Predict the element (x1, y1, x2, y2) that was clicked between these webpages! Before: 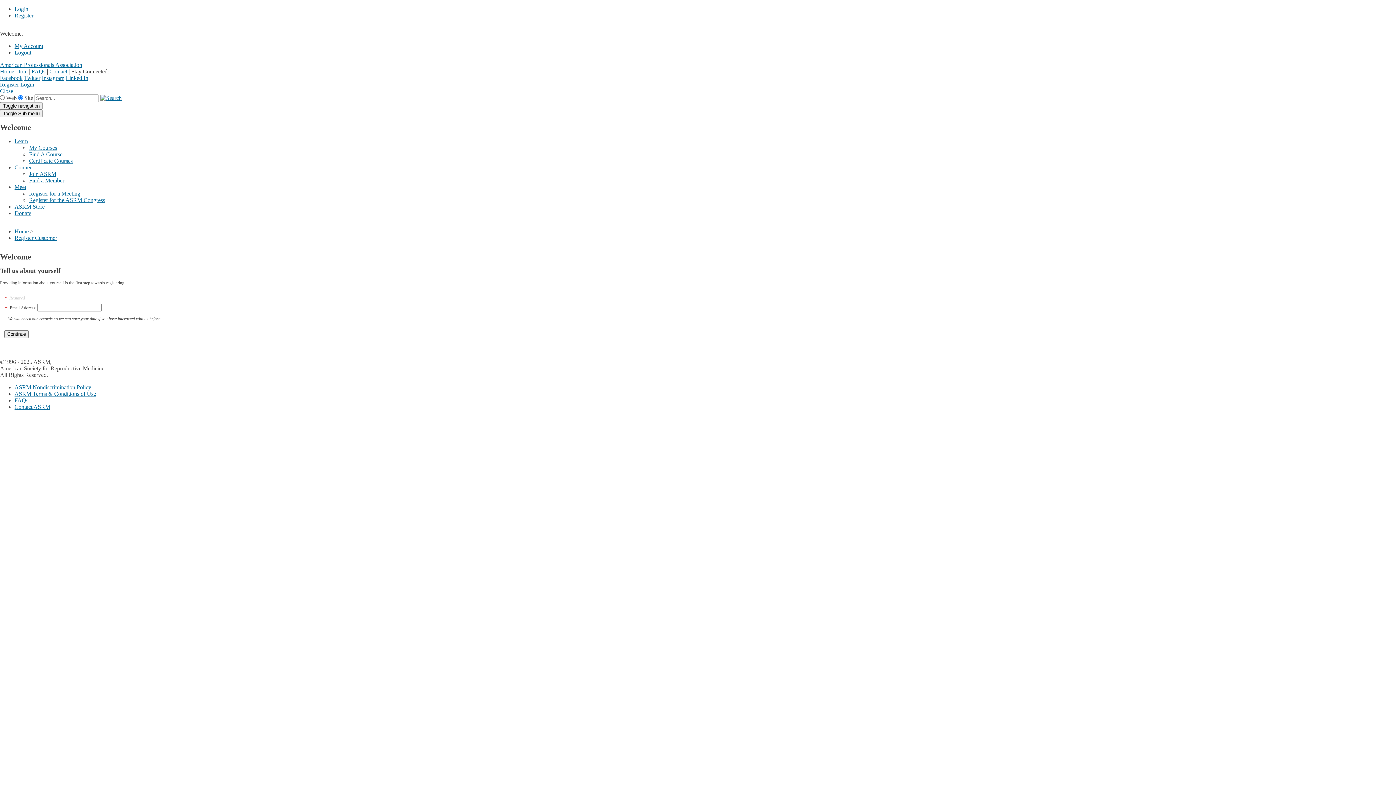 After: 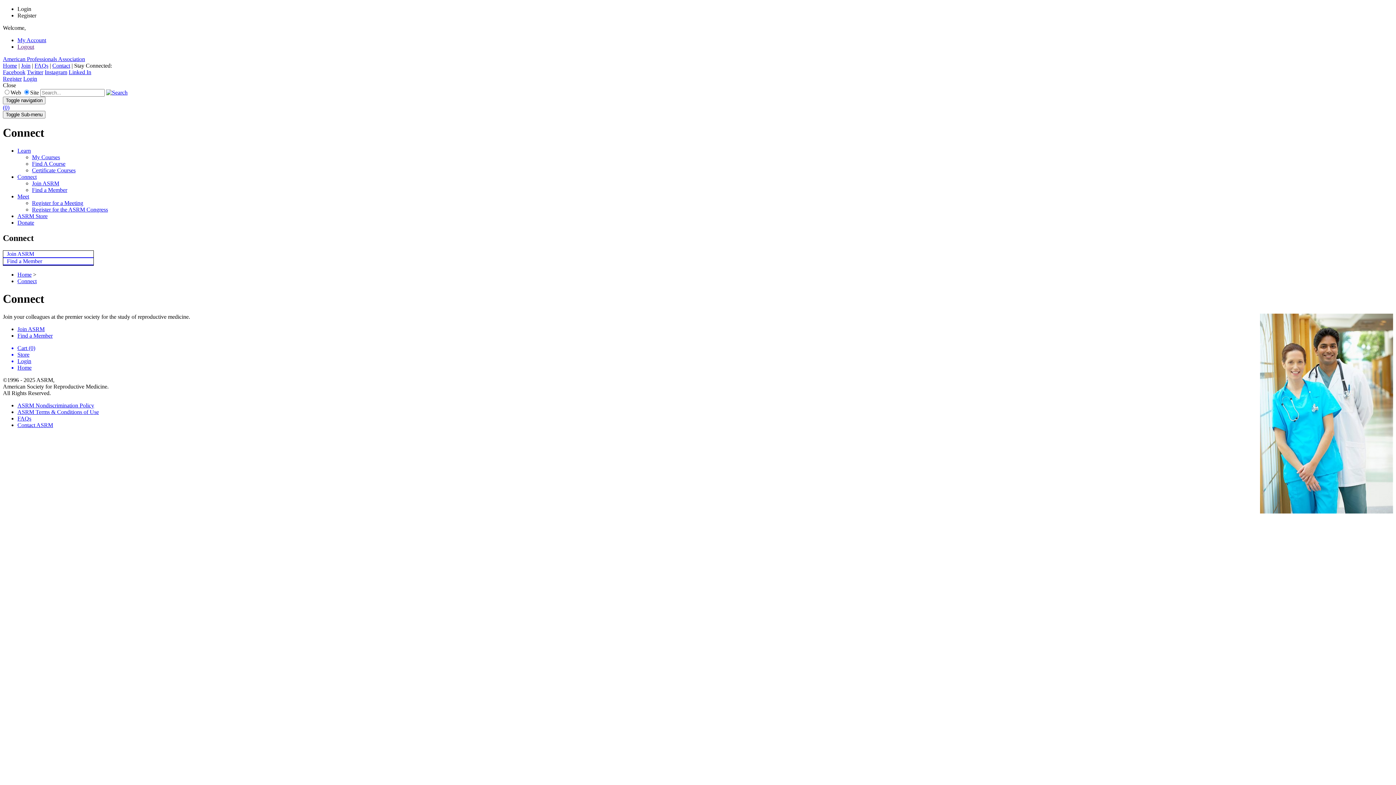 Action: bbox: (14, 164, 33, 170) label: Connect